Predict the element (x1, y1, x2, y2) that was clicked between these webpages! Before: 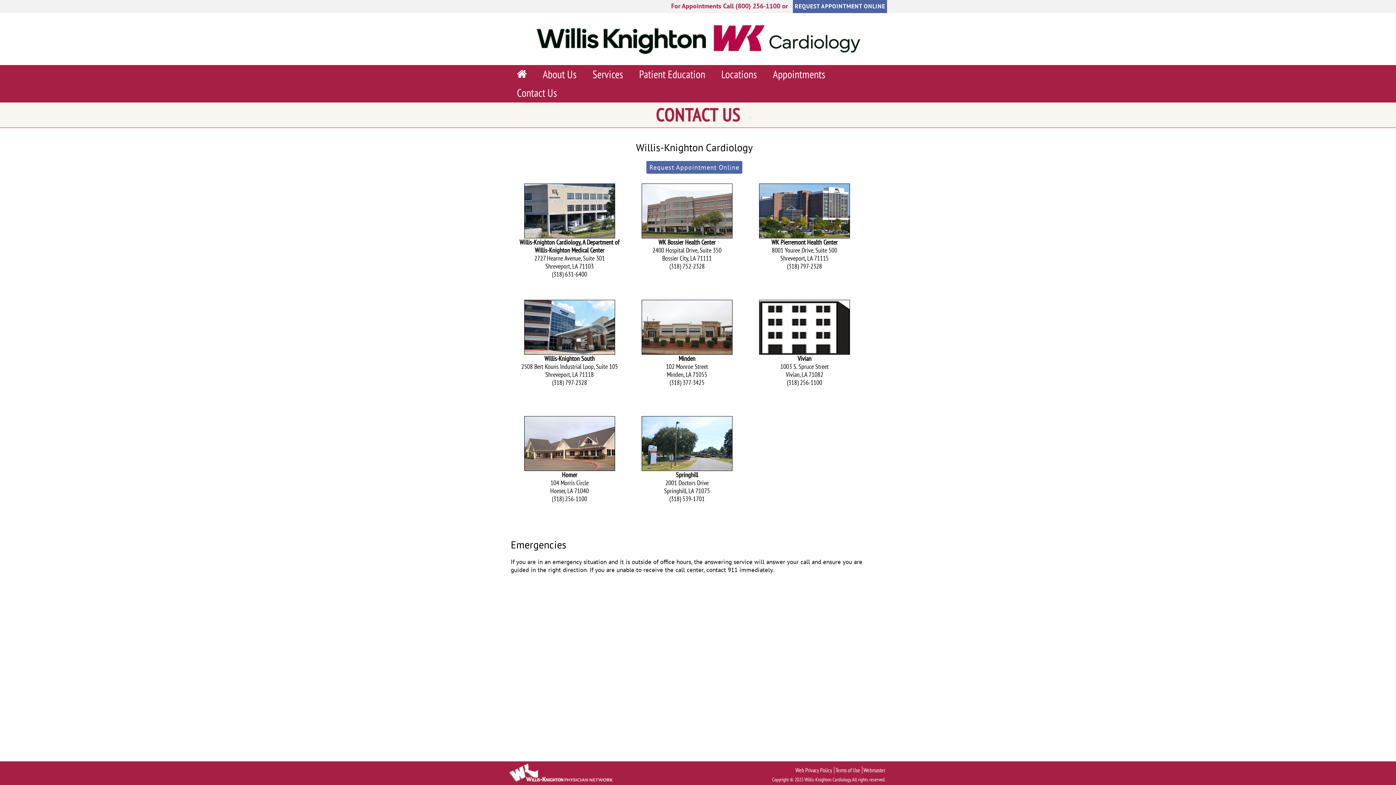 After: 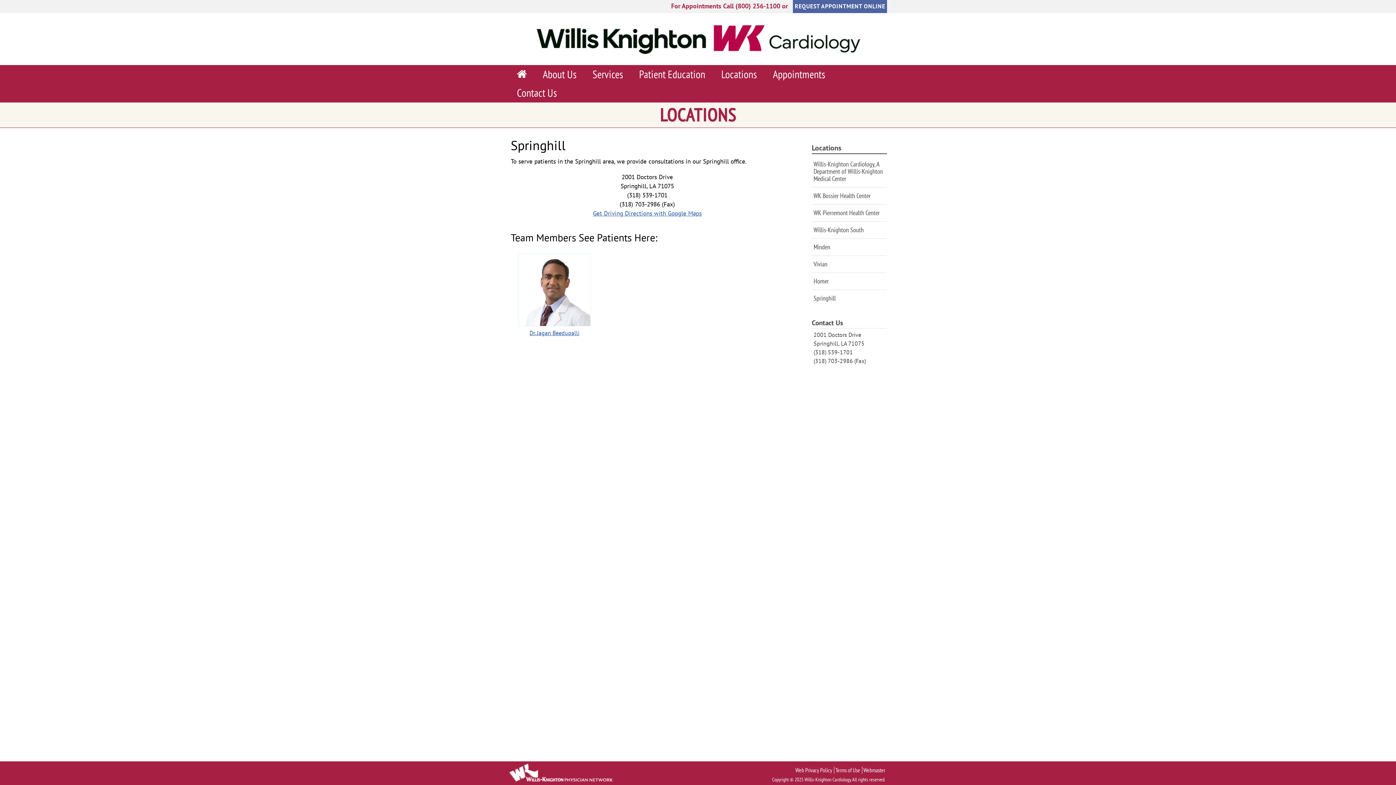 Action: bbox: (632, 416, 742, 503) label: Springhill
2001 Doctors Drive
Springhill, LA 71075
(318) 539-1701